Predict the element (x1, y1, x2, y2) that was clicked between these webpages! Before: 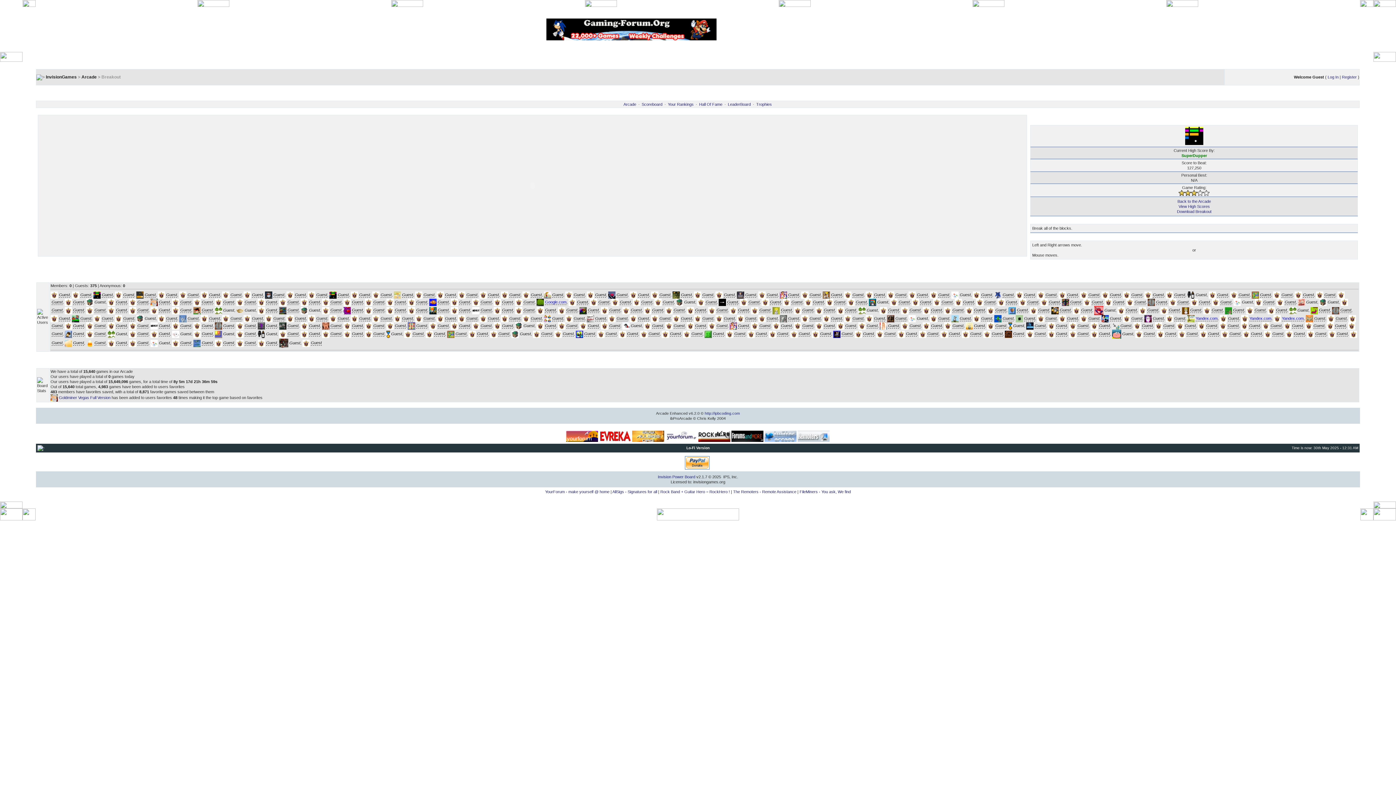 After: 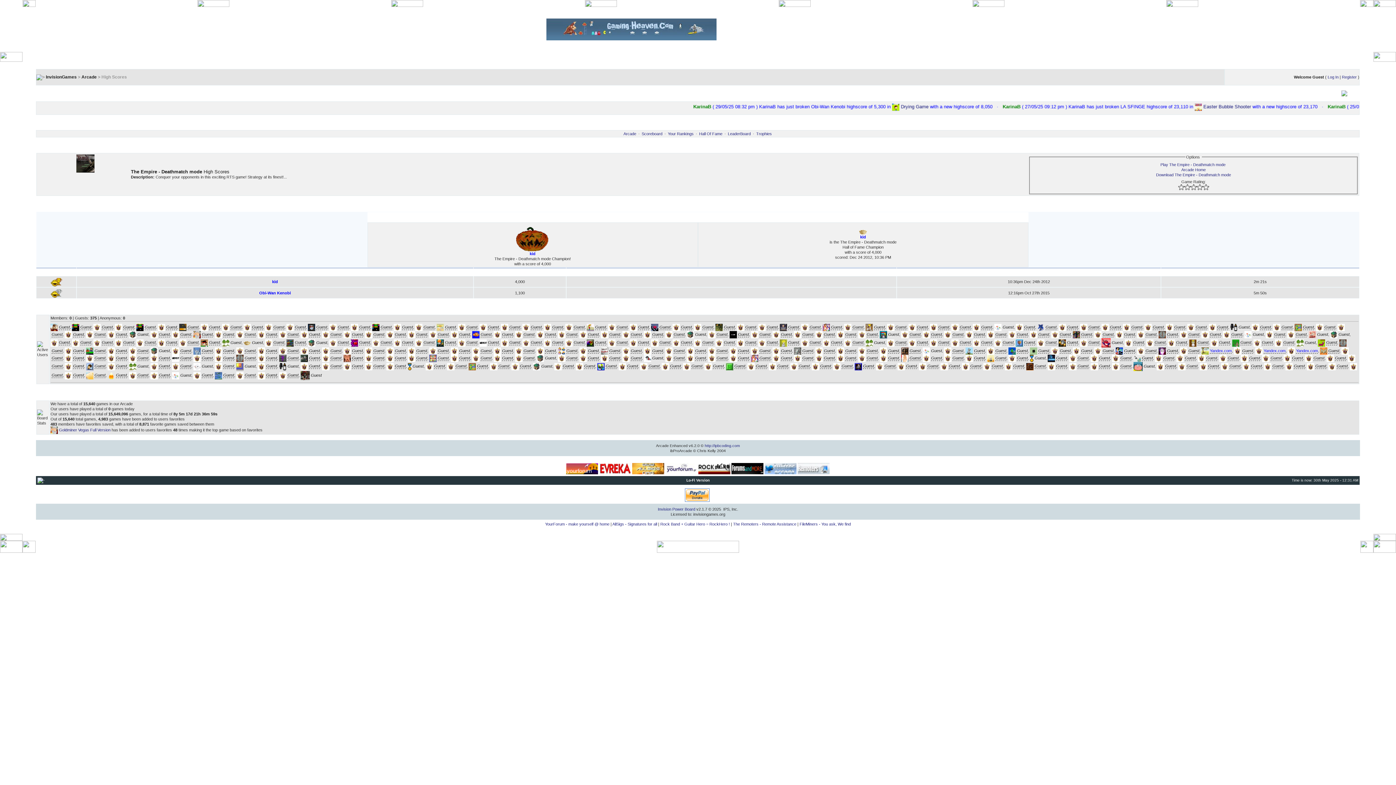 Action: bbox: (997, 299, 1005, 304)